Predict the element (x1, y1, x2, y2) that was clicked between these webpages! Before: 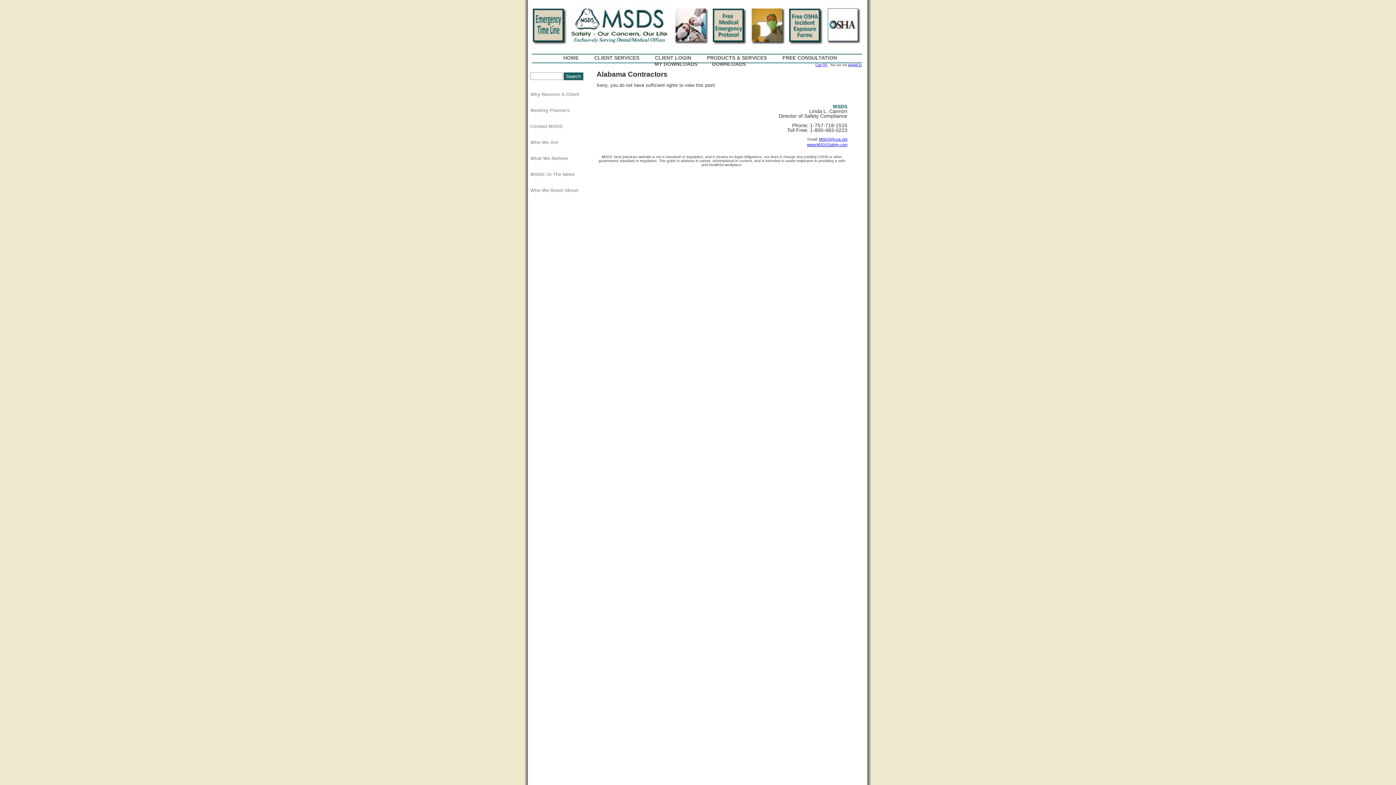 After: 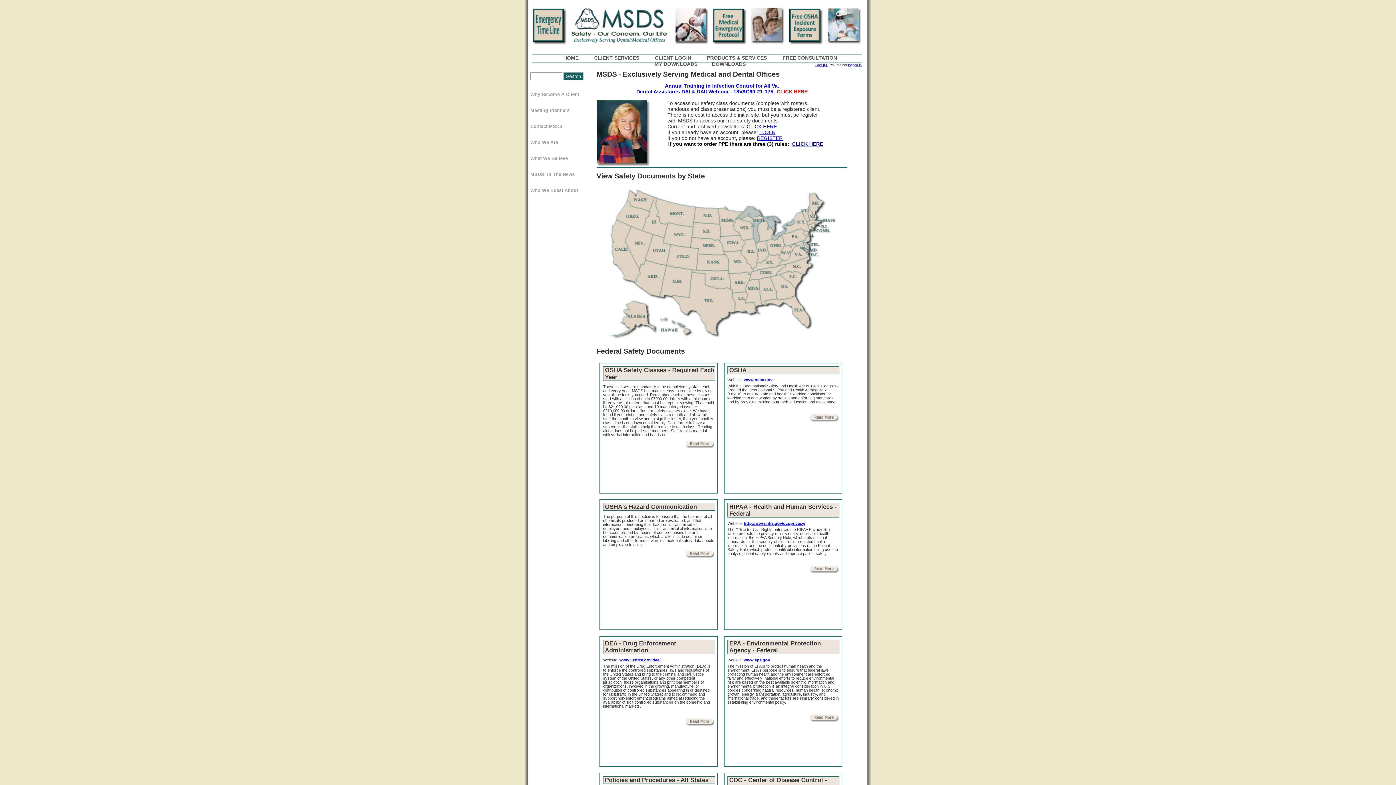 Action: label: HOME bbox: (563, 55, 578, 60)